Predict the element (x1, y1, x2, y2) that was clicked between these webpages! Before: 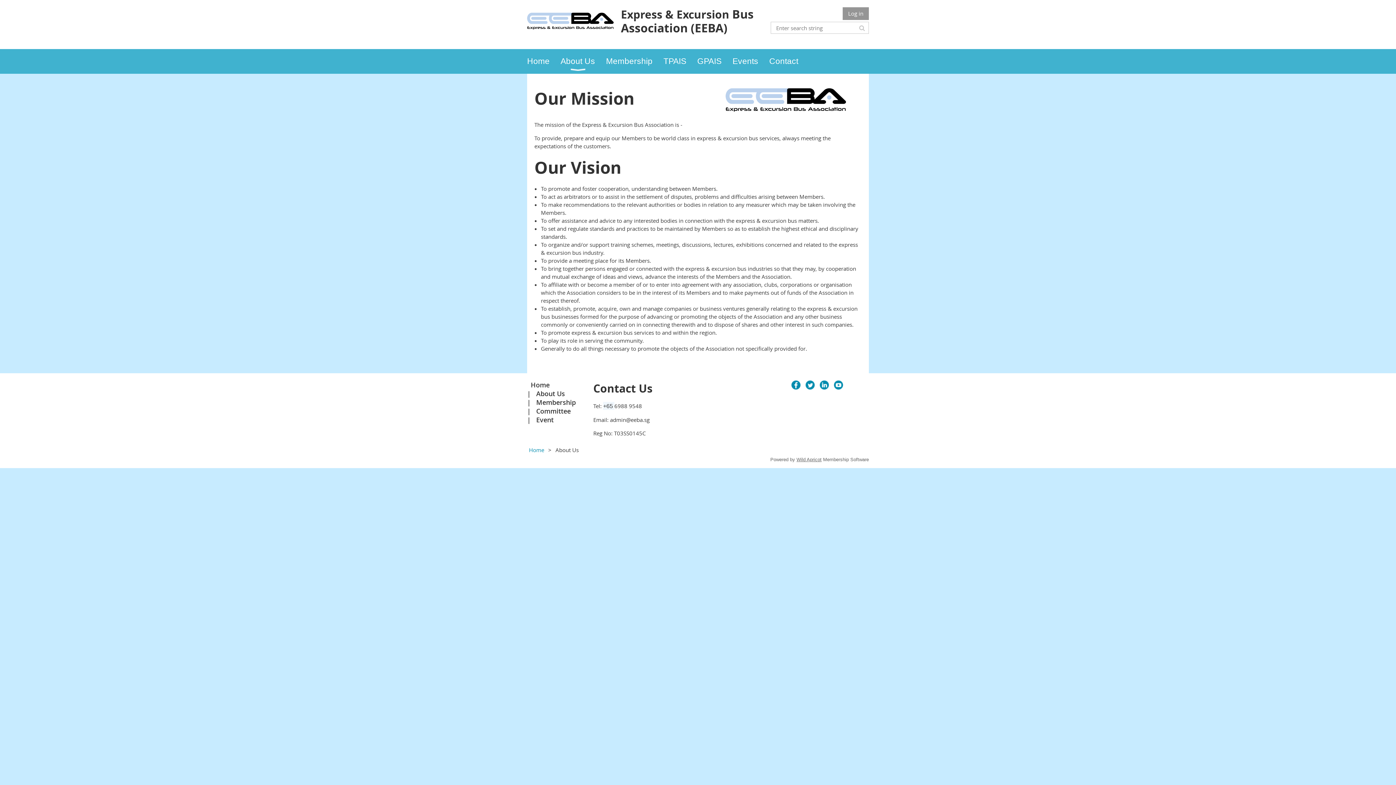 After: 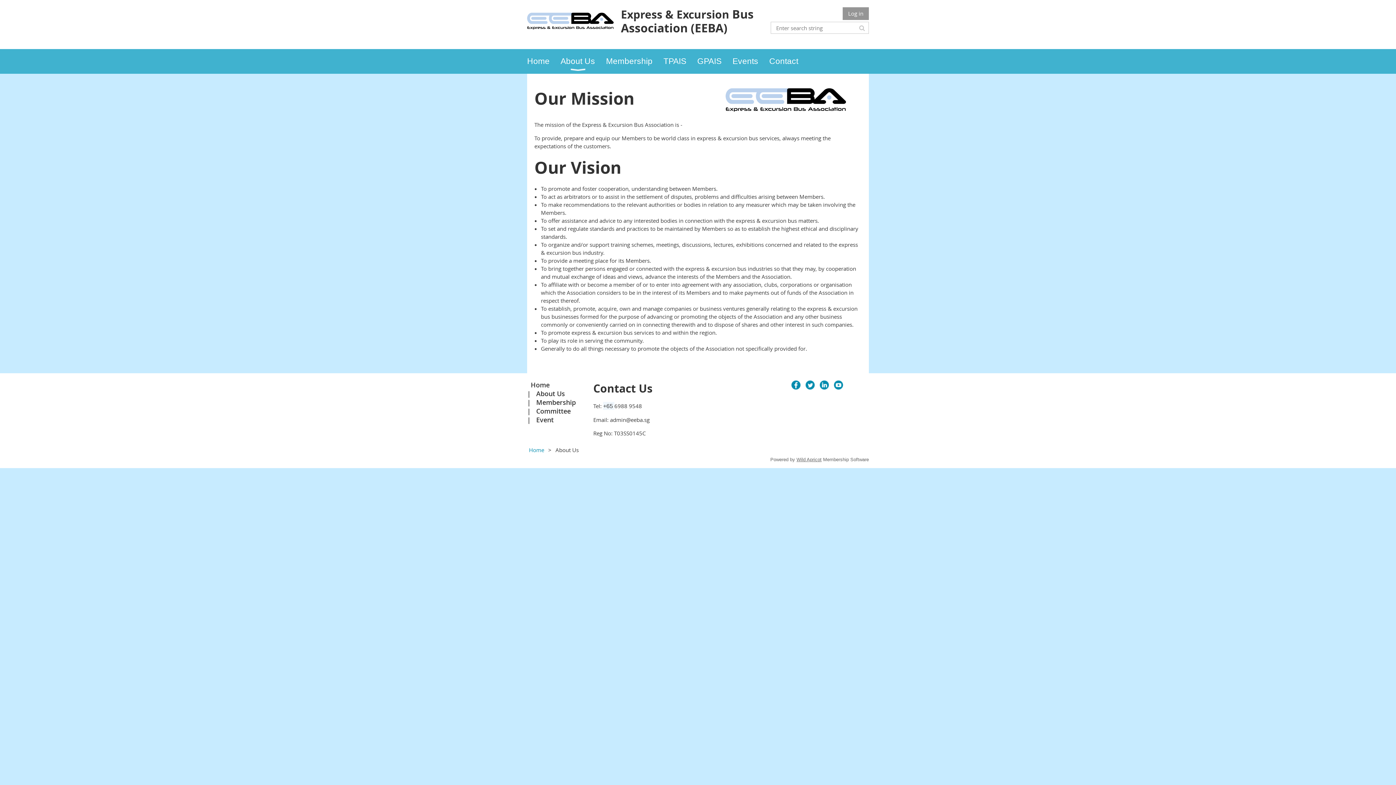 Action: bbox: (791, 380, 800, 389)